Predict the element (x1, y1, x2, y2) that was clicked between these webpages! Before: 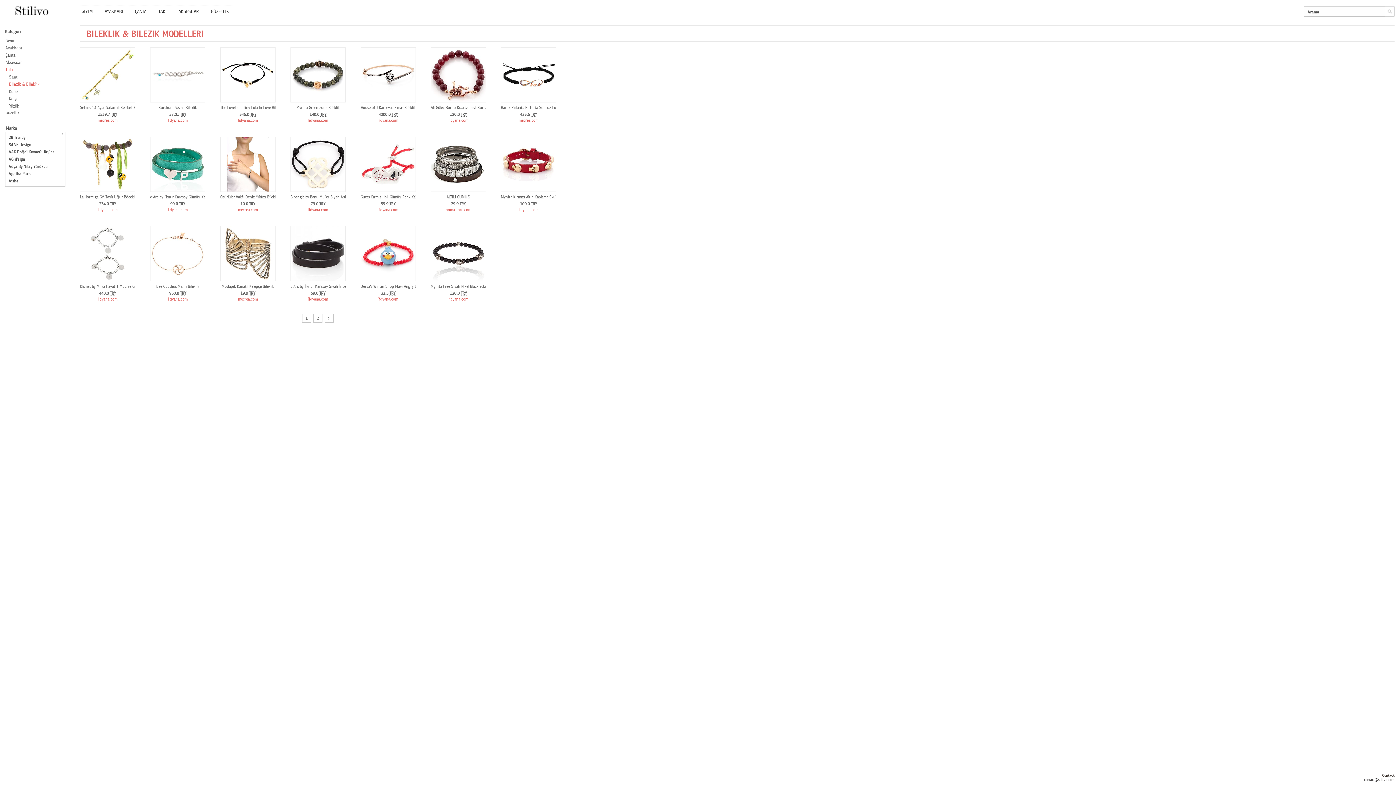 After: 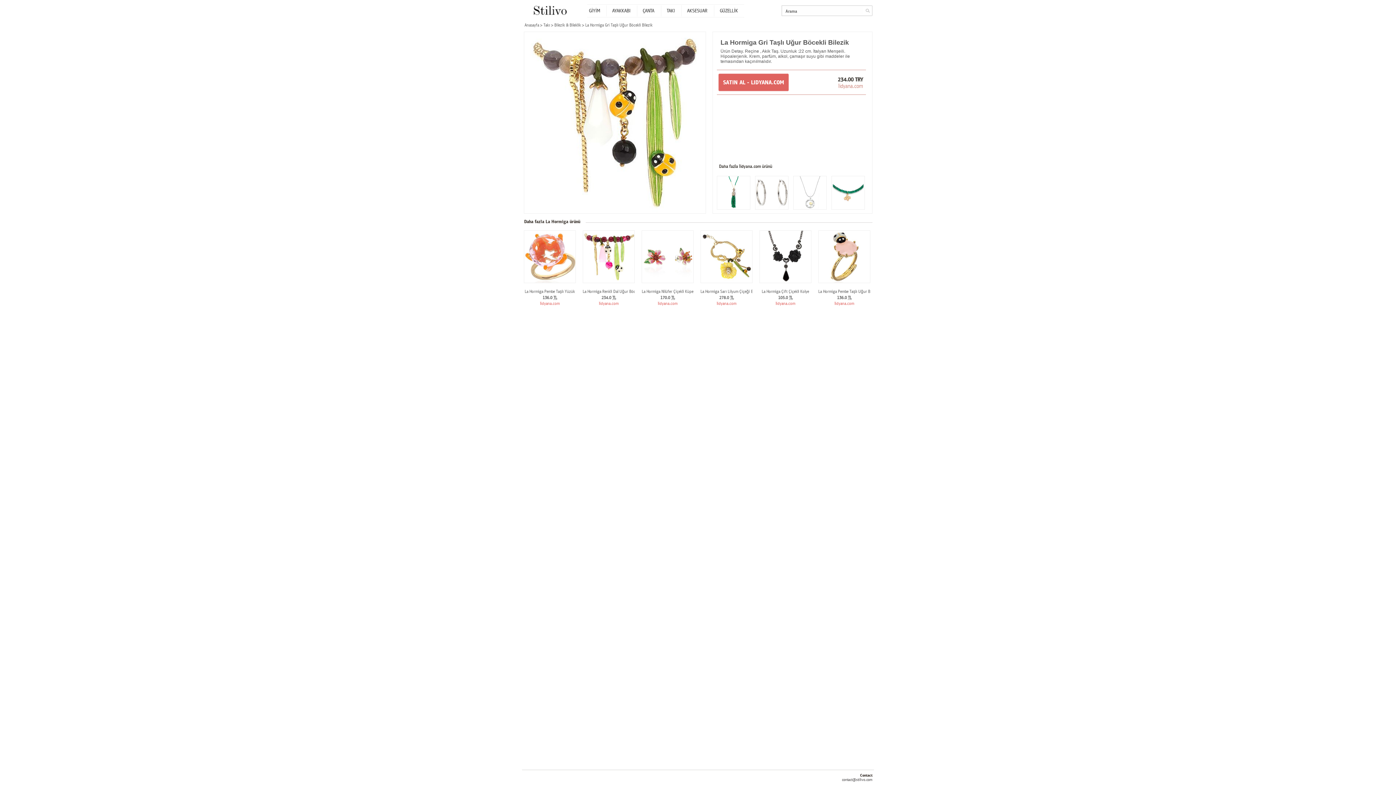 Action: label: La Hormiga Gri Taşlı Uğur Böcekli Bilezik
234.0 TRY
lidyana.com bbox: (80, 136, 135, 212)